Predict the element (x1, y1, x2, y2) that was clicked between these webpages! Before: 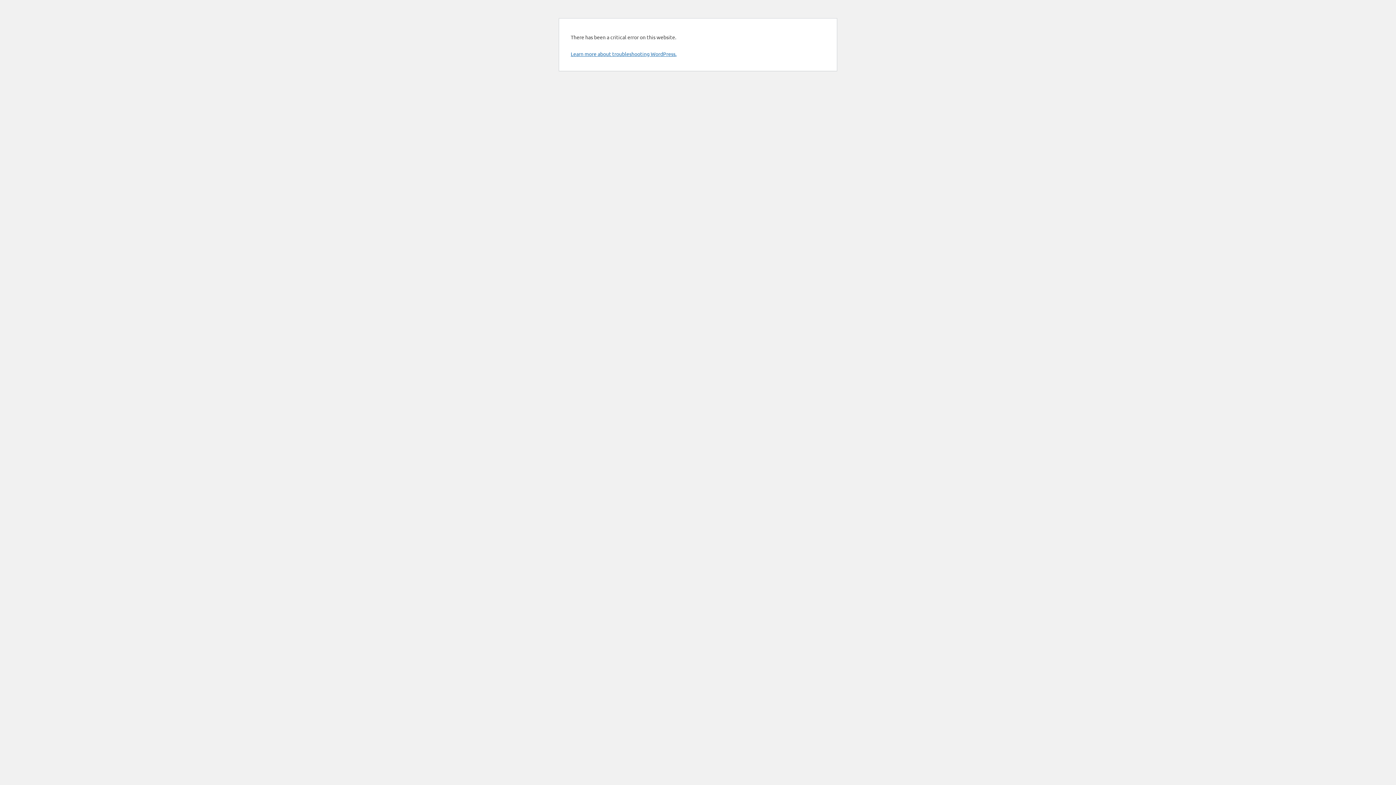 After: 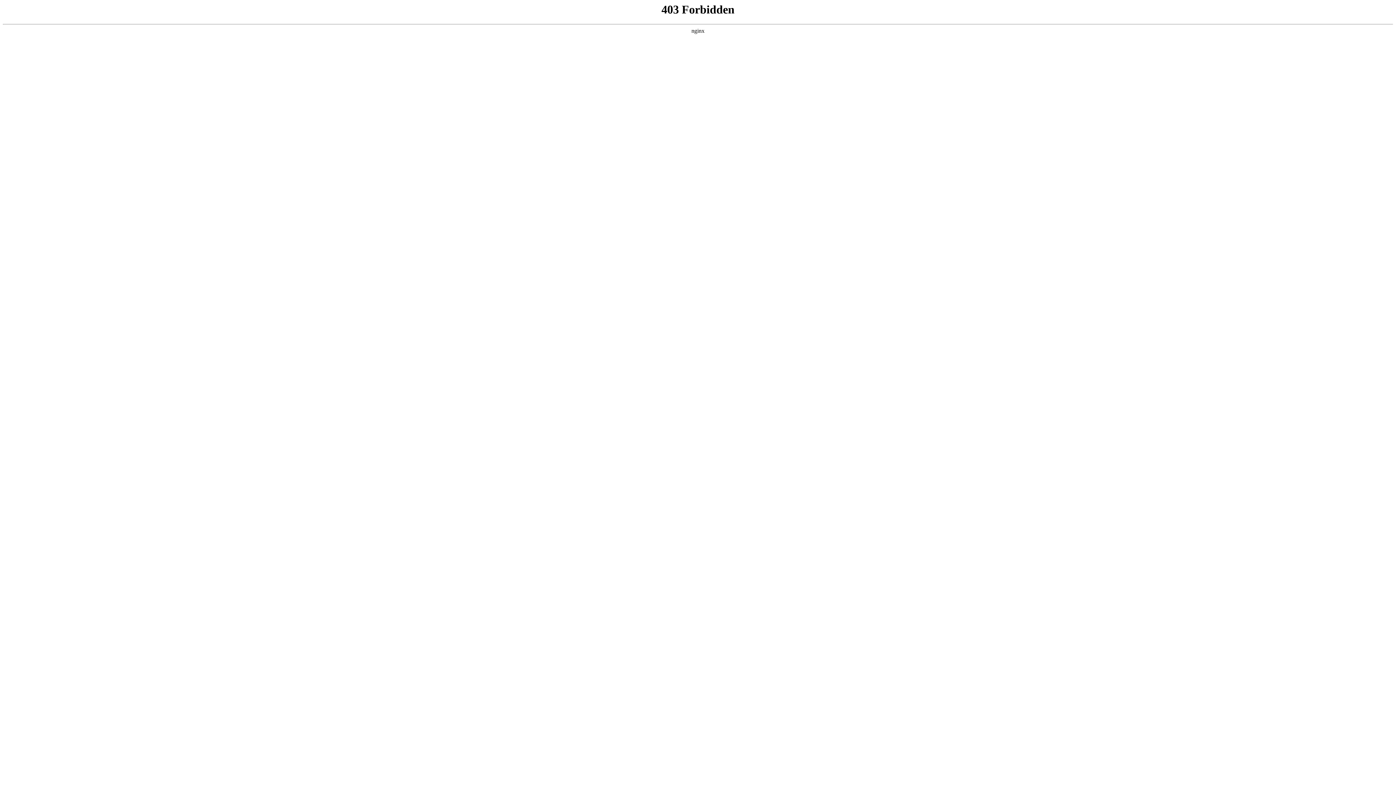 Action: label: Learn more about troubleshooting WordPress. bbox: (570, 50, 676, 57)